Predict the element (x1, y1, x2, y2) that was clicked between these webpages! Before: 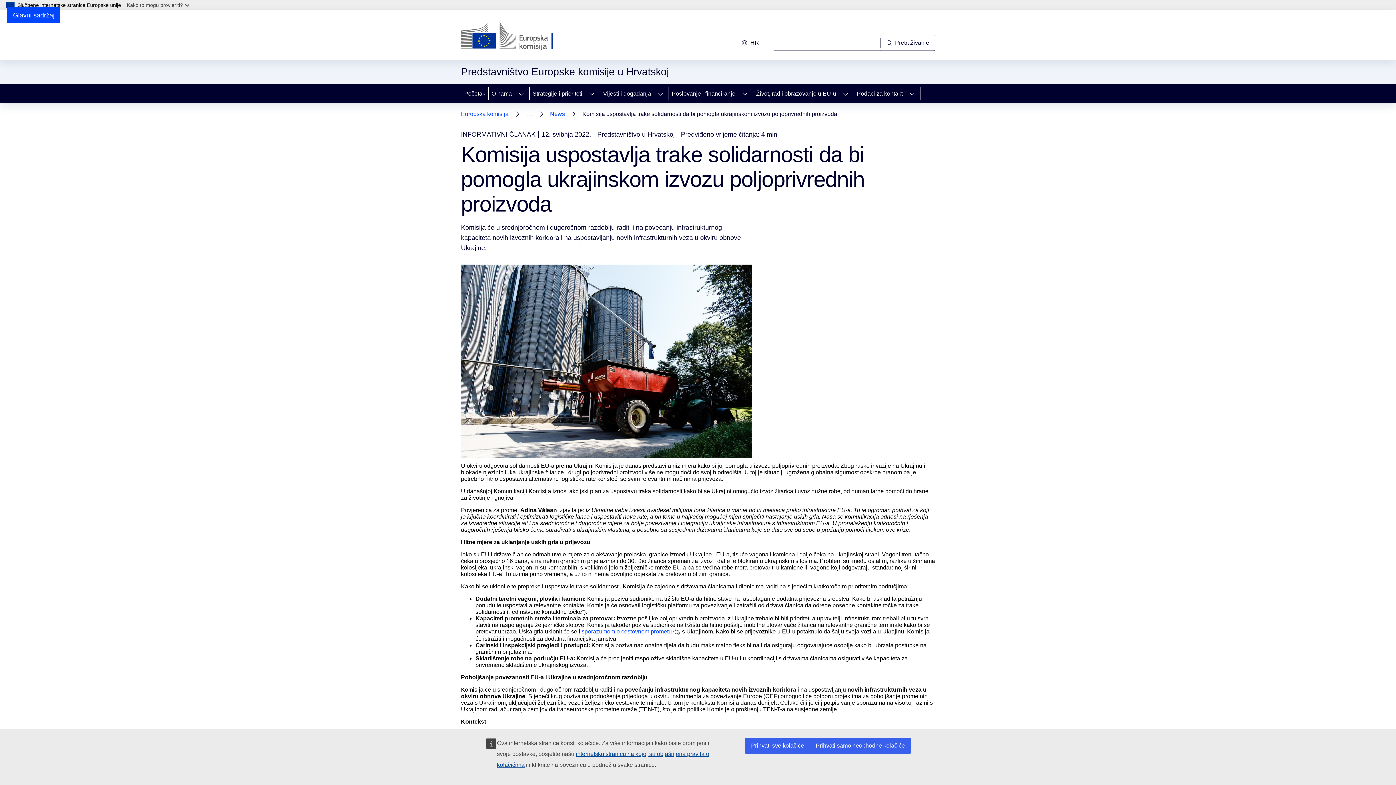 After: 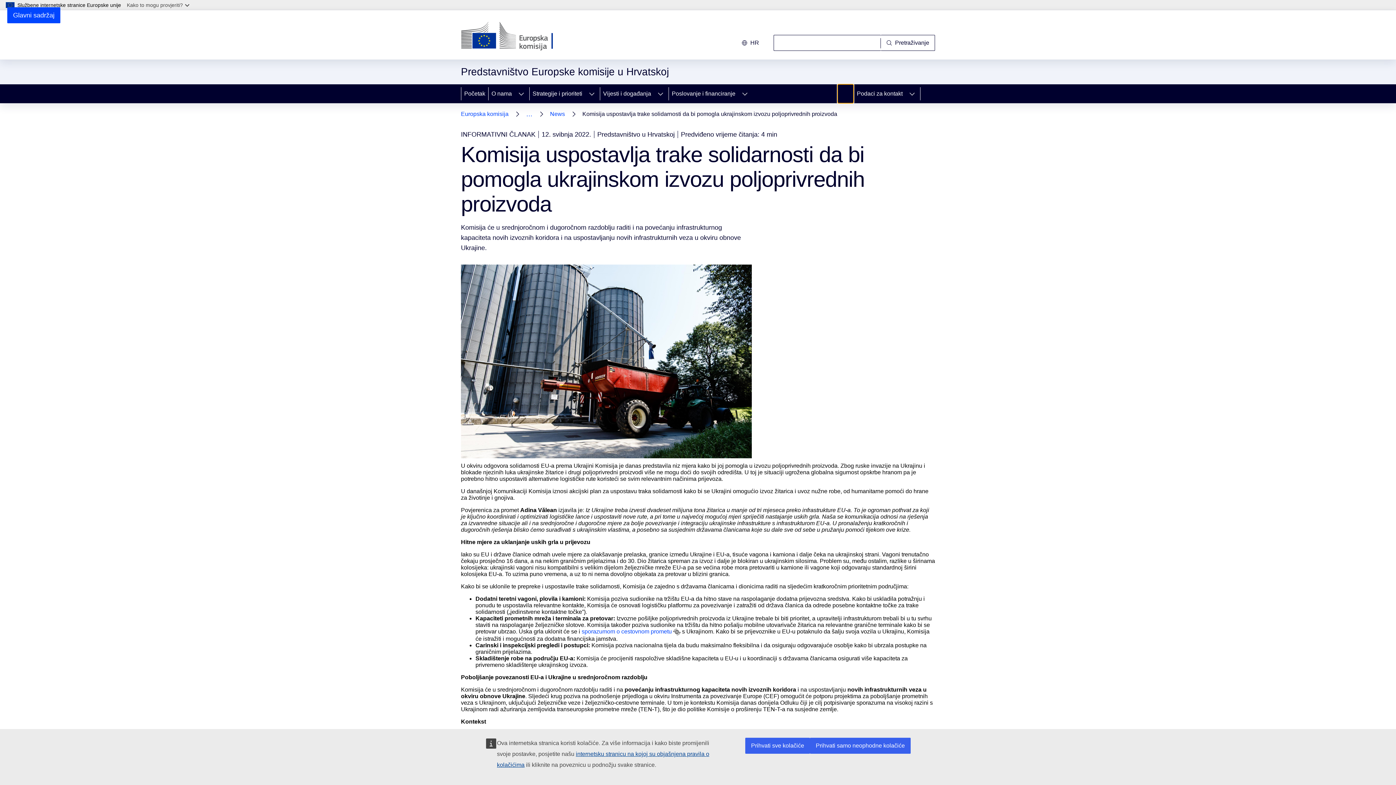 Action: label: Pristup podelementima bbox: (837, 84, 853, 103)